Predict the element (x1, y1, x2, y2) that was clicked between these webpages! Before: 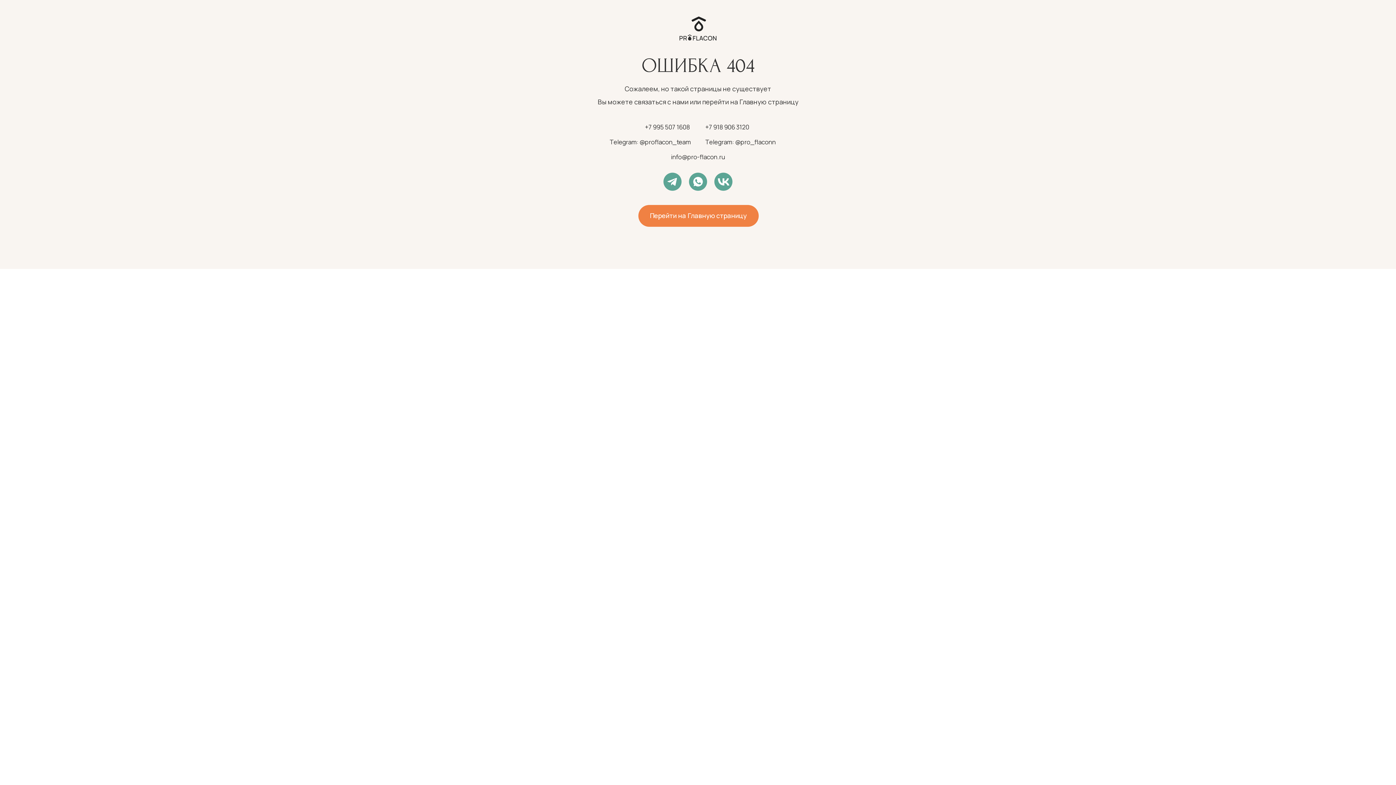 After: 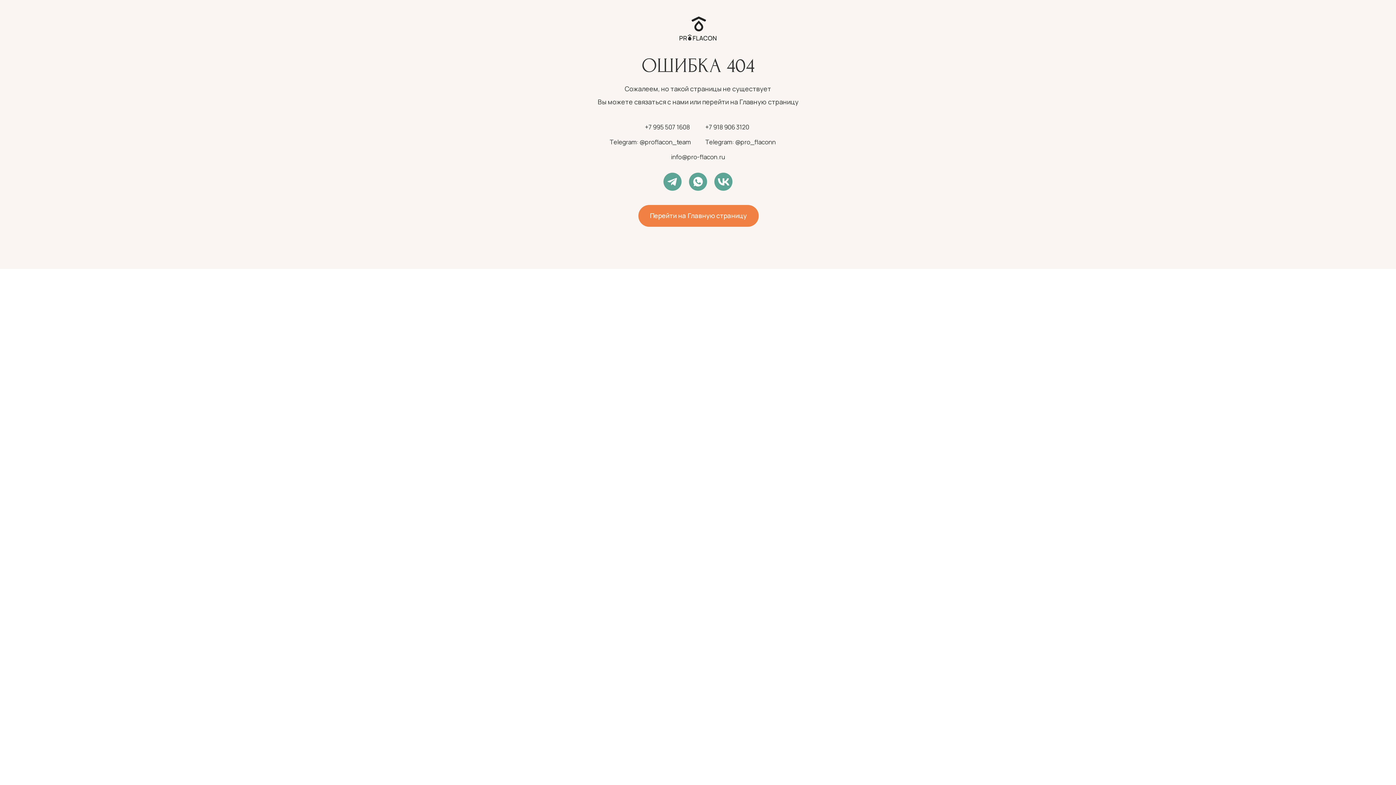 Action: bbox: (714, 172, 732, 190)